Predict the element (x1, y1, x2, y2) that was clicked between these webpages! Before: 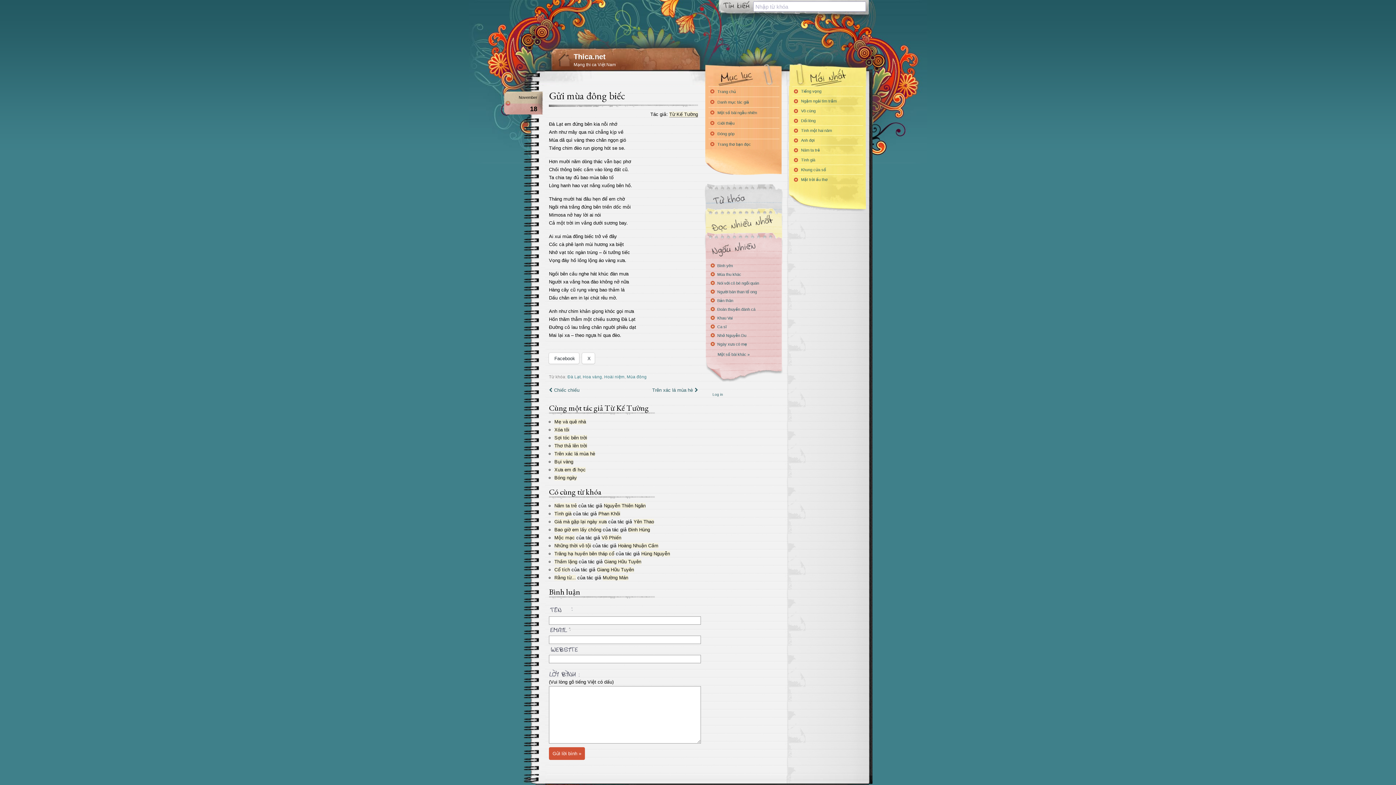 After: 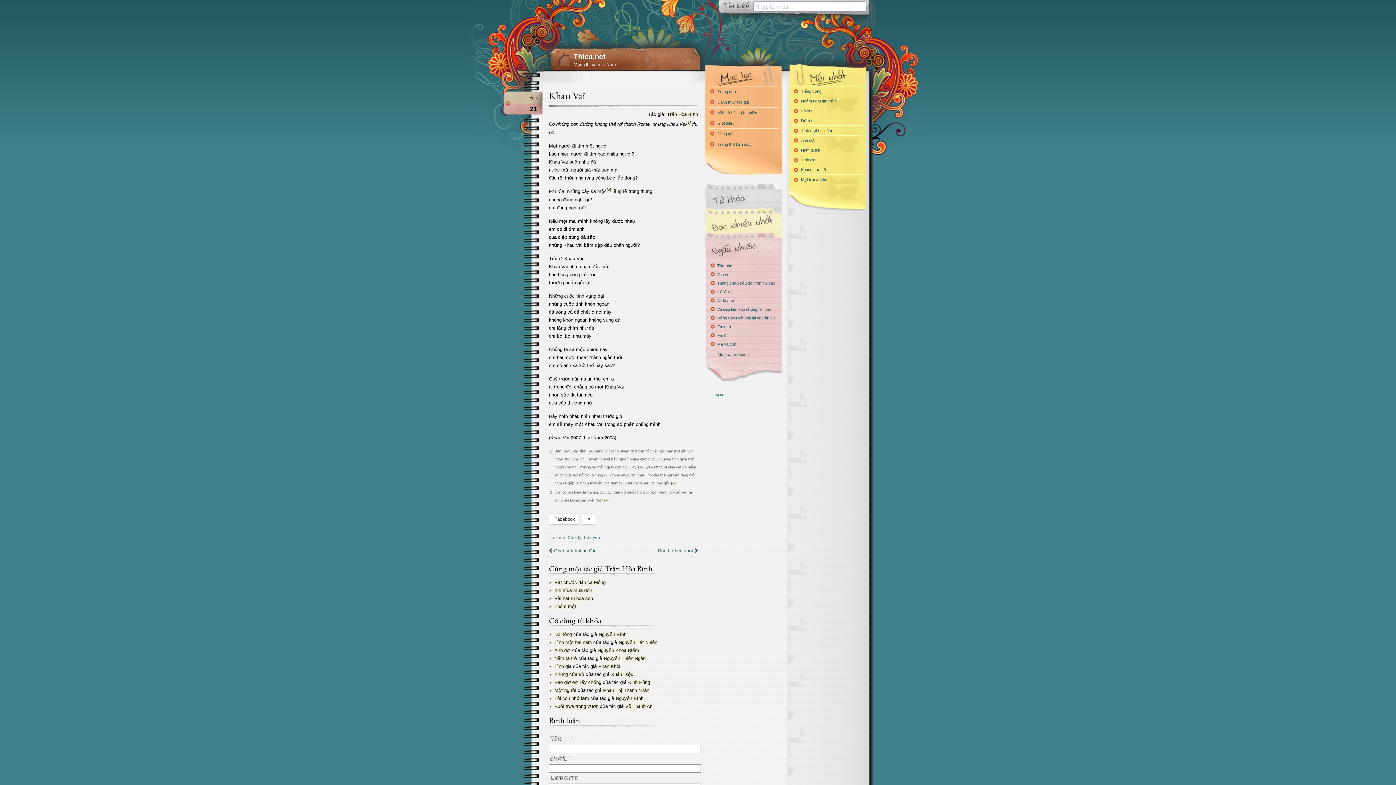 Action: label: Khau Vai bbox: (717, 314, 780, 321)